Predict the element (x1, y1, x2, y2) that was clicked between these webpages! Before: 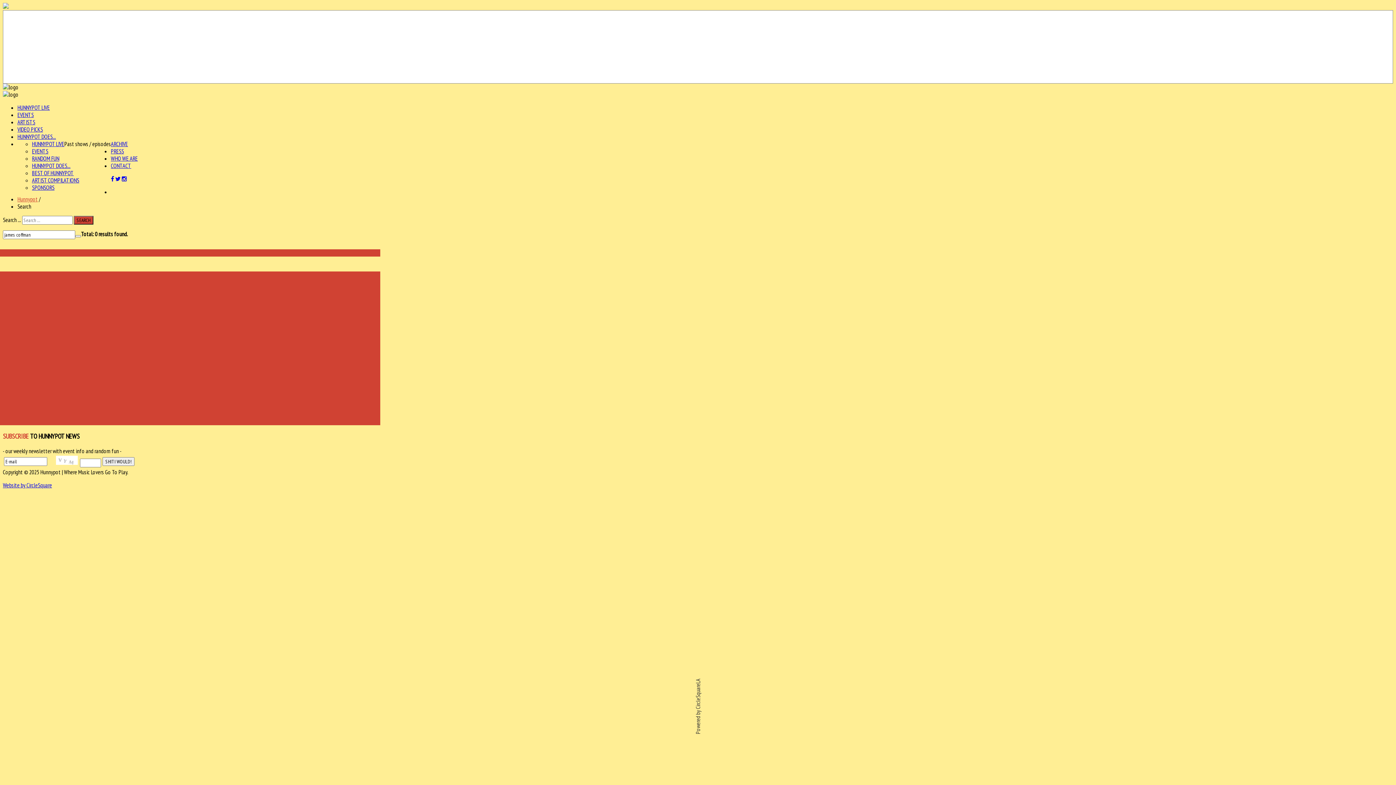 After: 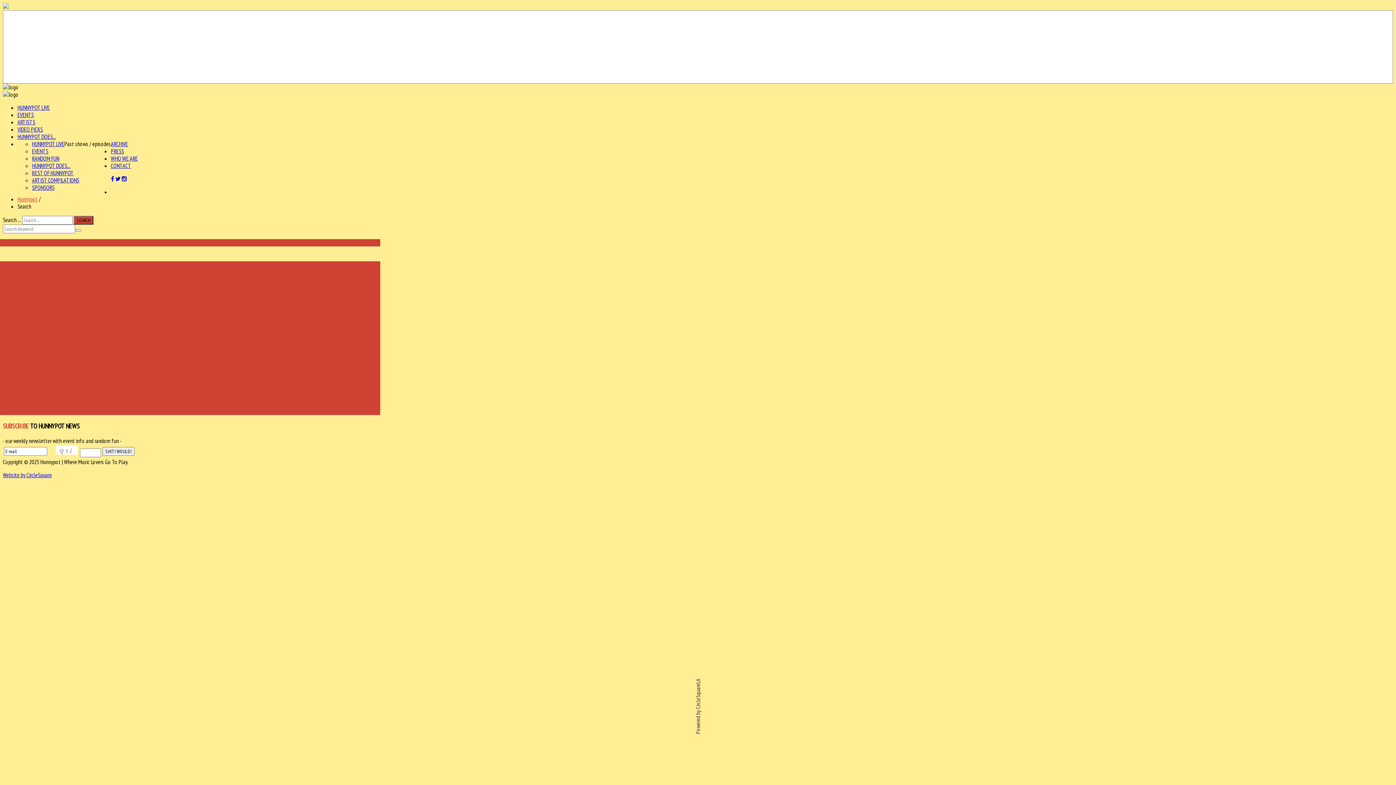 Action: bbox: (110, 140, 128, 147) label: ARCHIVE